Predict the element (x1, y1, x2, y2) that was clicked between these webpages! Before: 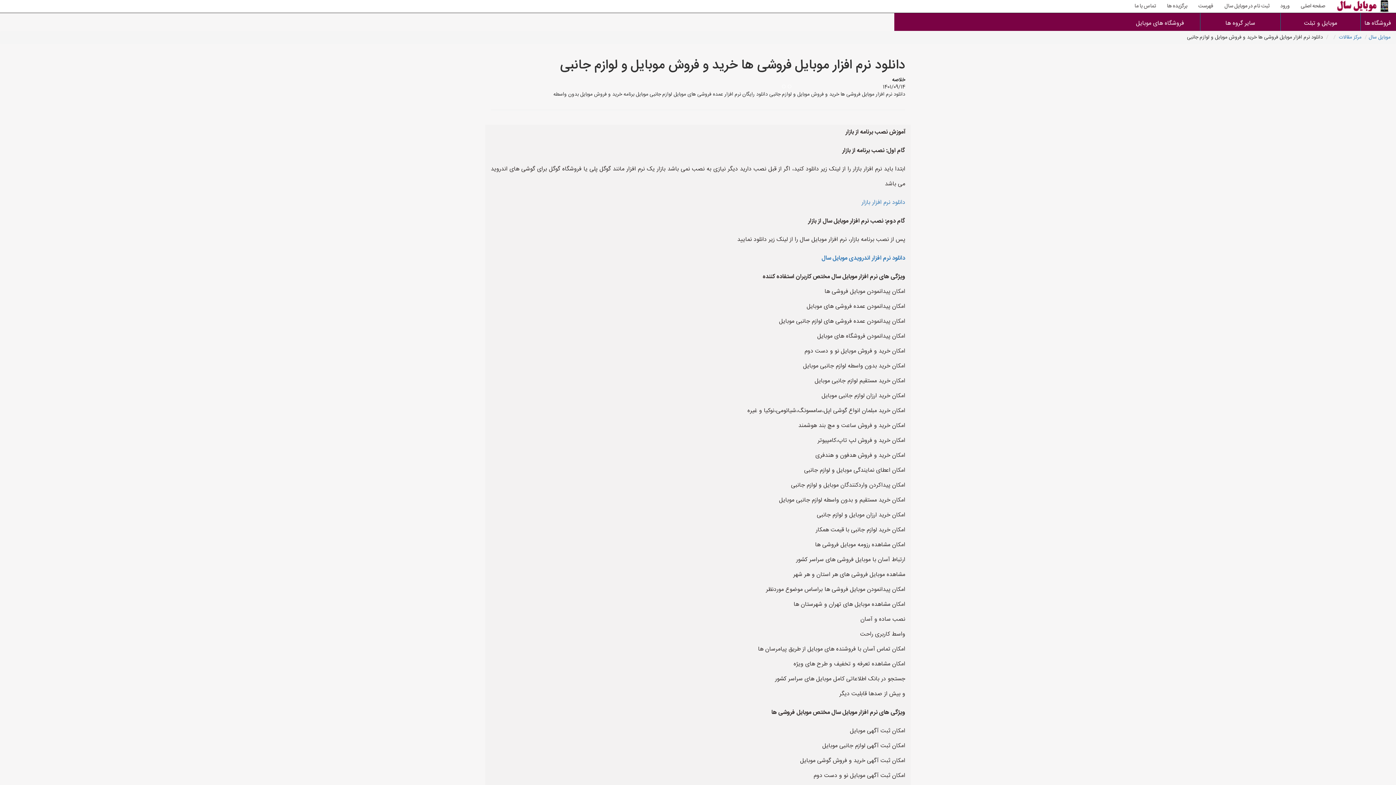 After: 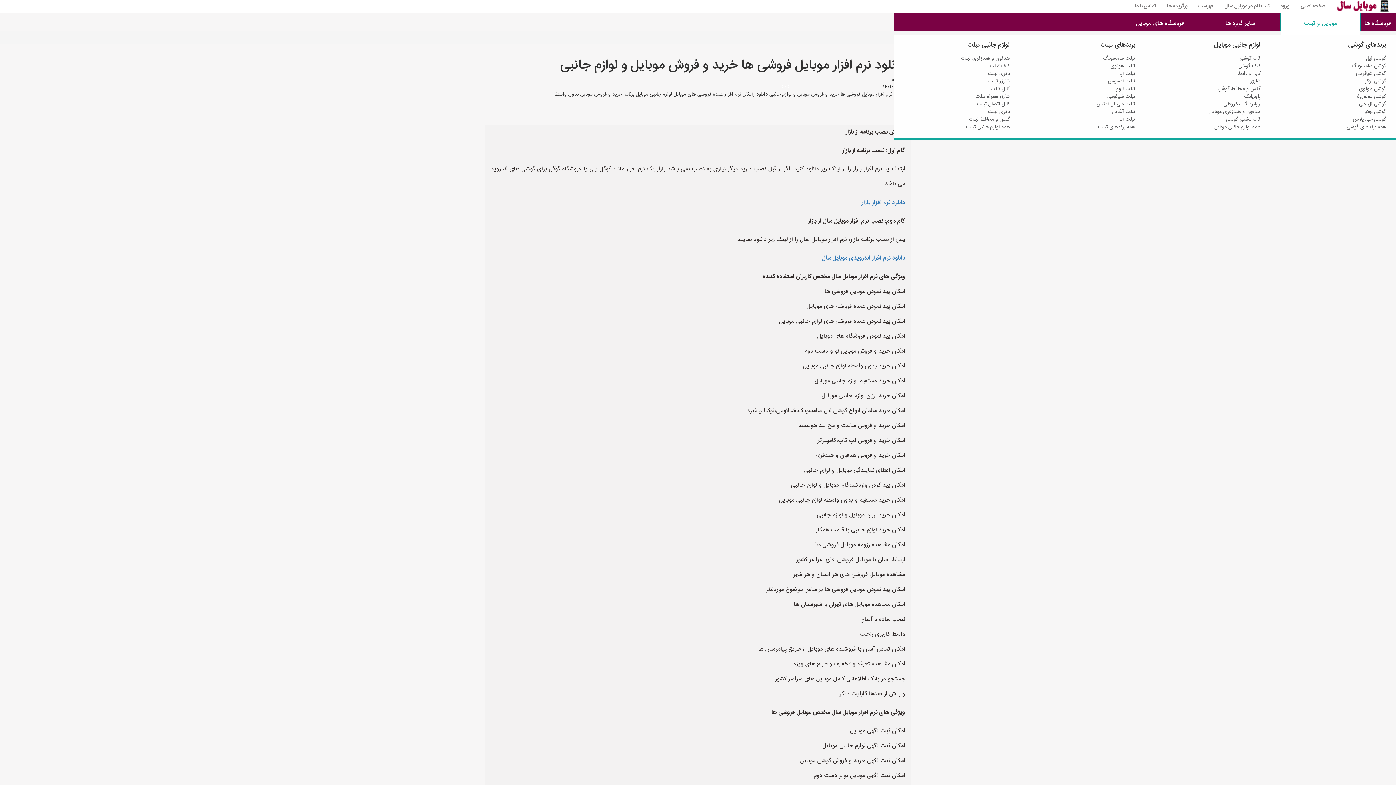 Action: label: موبایل و تبلت bbox: (1280, 12, 1360, 34)